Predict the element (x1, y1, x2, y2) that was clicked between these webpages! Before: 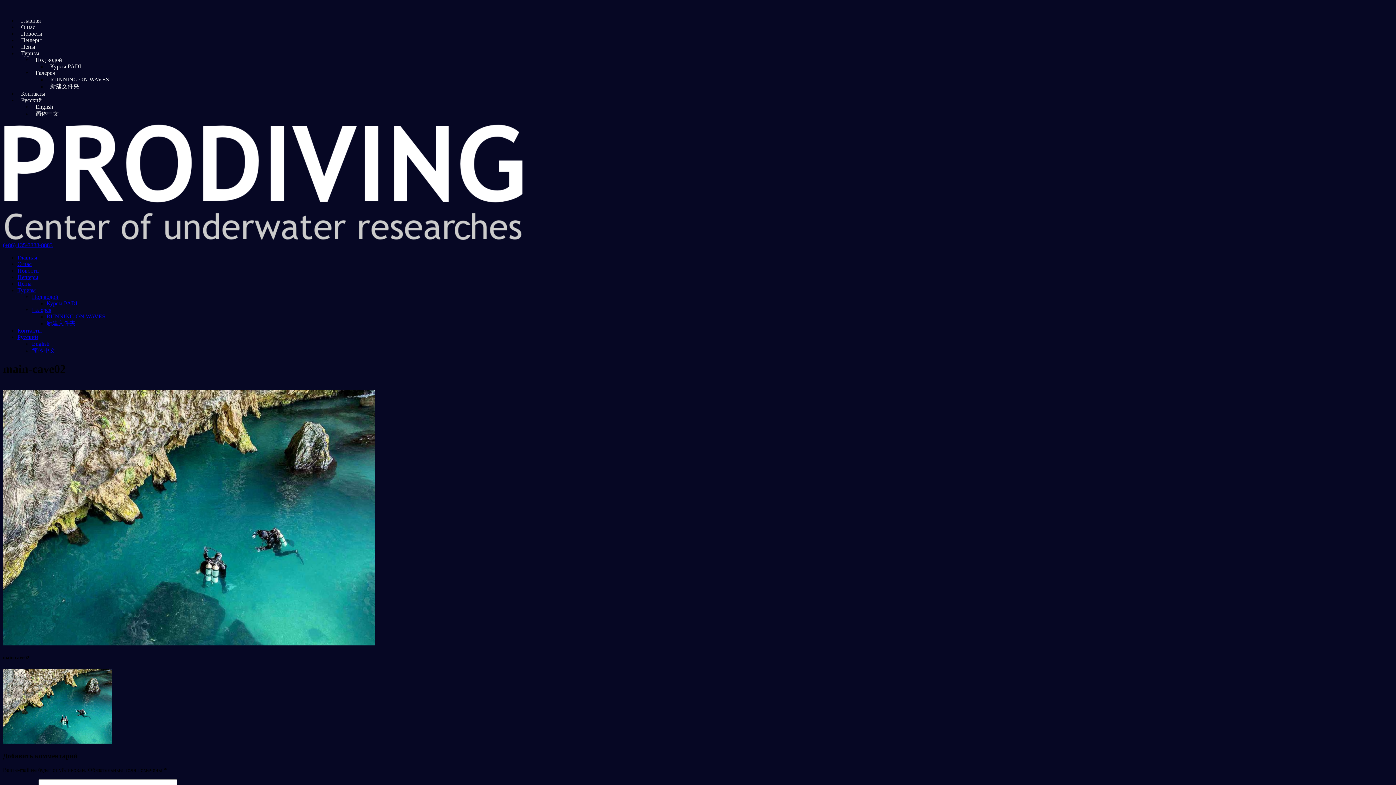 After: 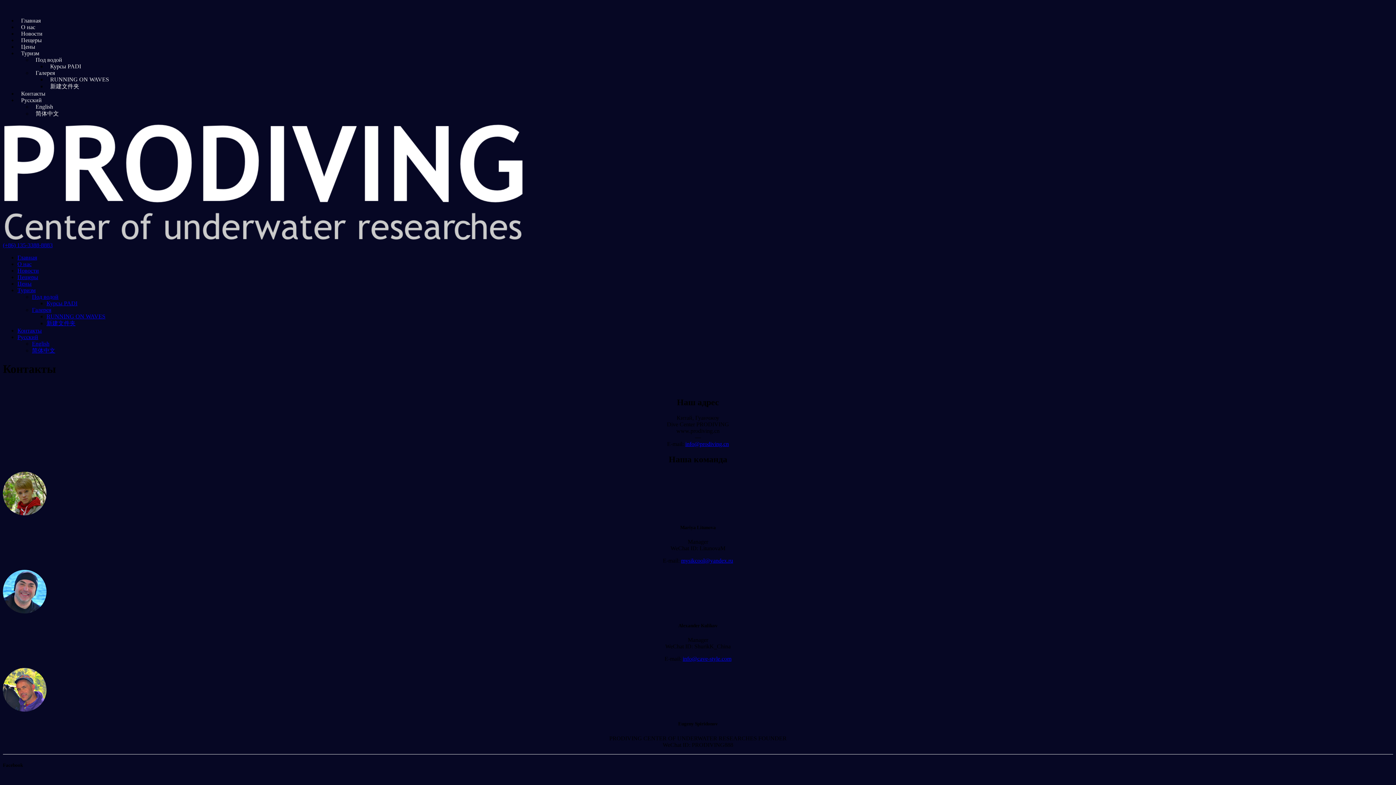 Action: label: Контакты bbox: (17, 327, 41, 333)